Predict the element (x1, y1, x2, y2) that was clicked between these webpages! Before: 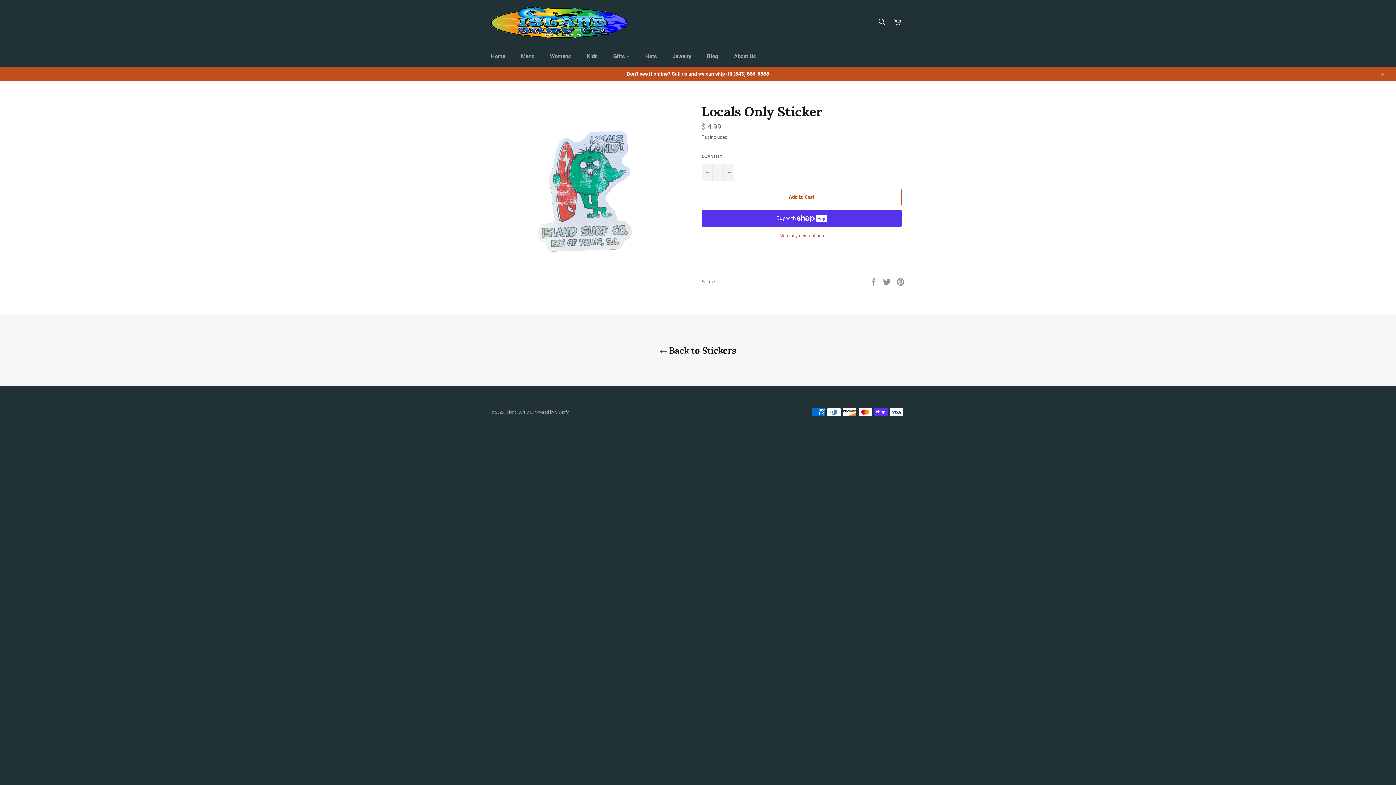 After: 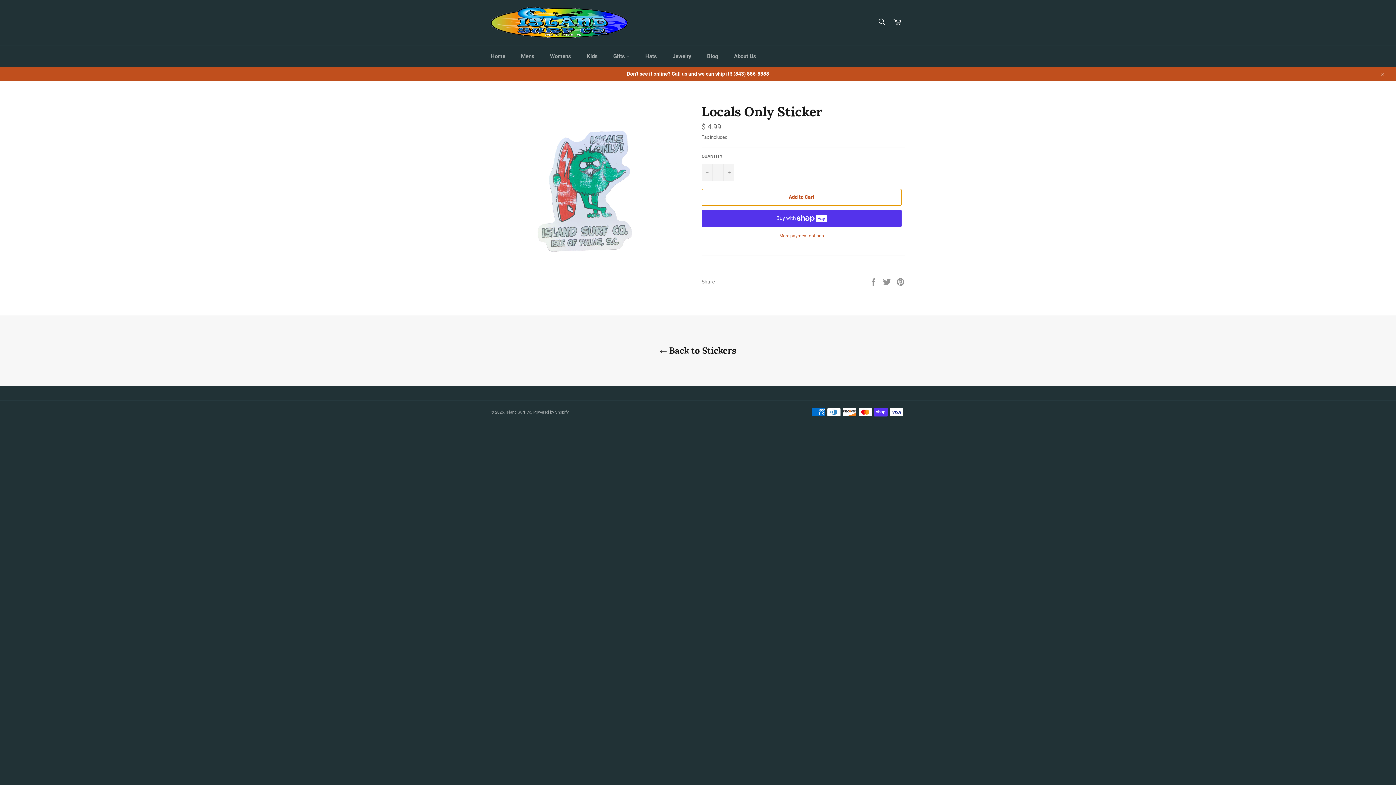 Action: bbox: (701, 188, 901, 206) label: Add to Cart